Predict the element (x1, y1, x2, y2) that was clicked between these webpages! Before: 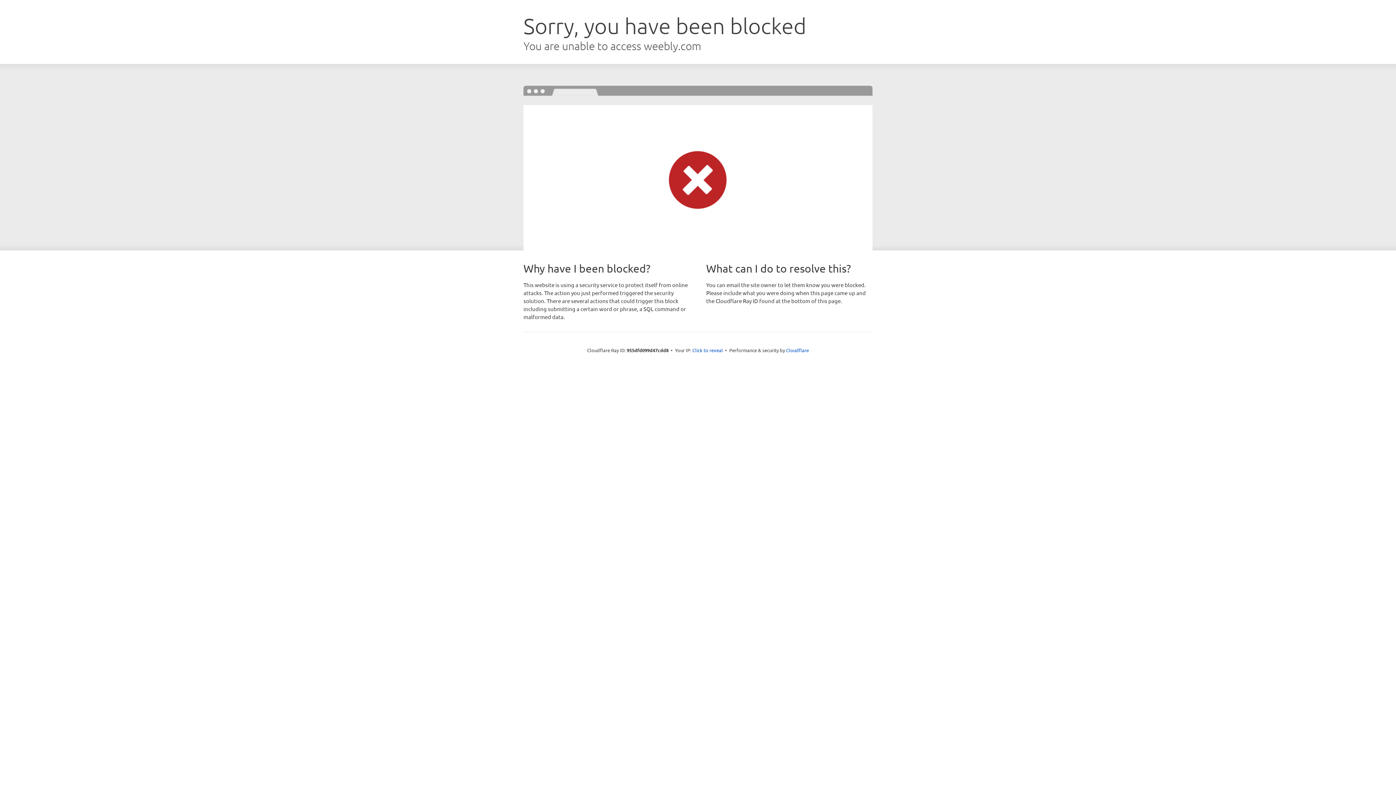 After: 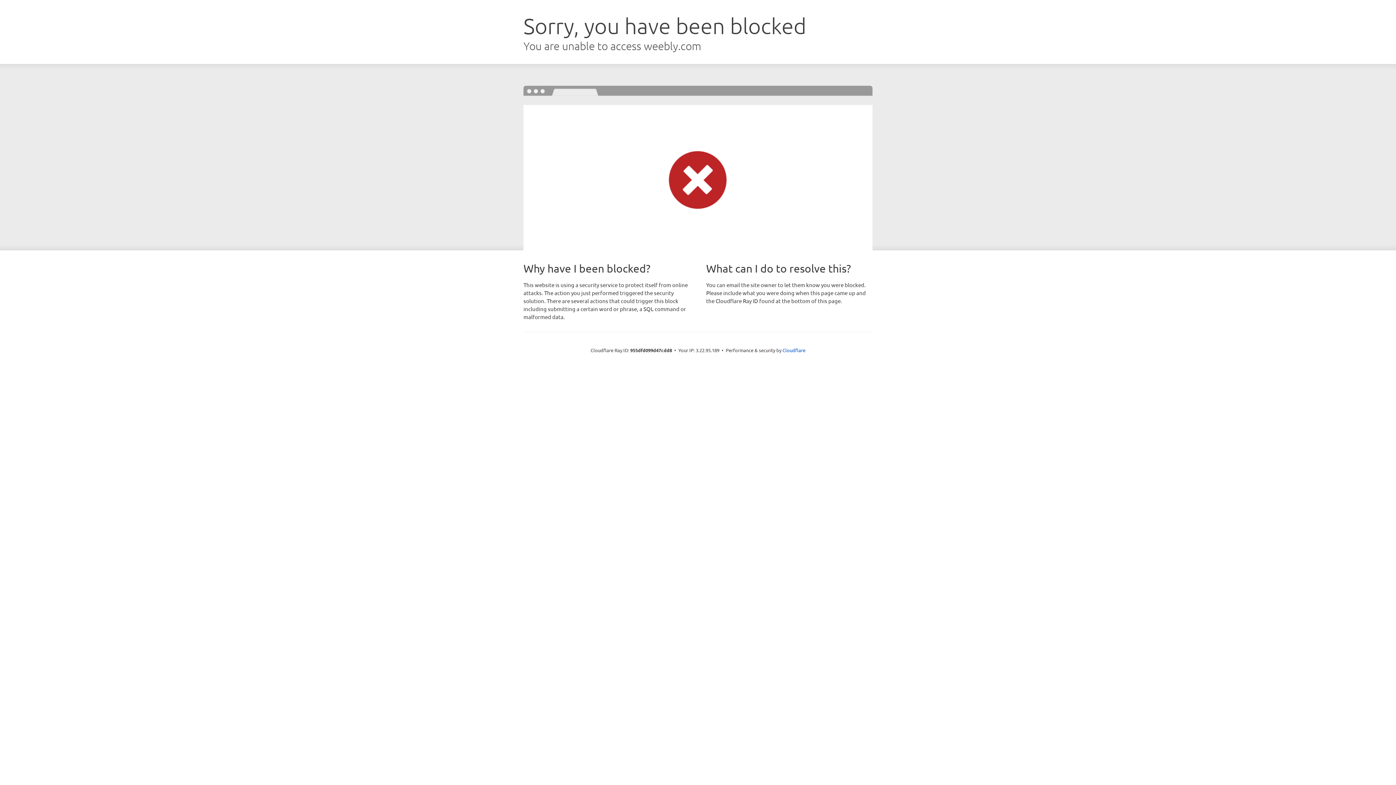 Action: bbox: (692, 346, 723, 353) label: Click to reveal